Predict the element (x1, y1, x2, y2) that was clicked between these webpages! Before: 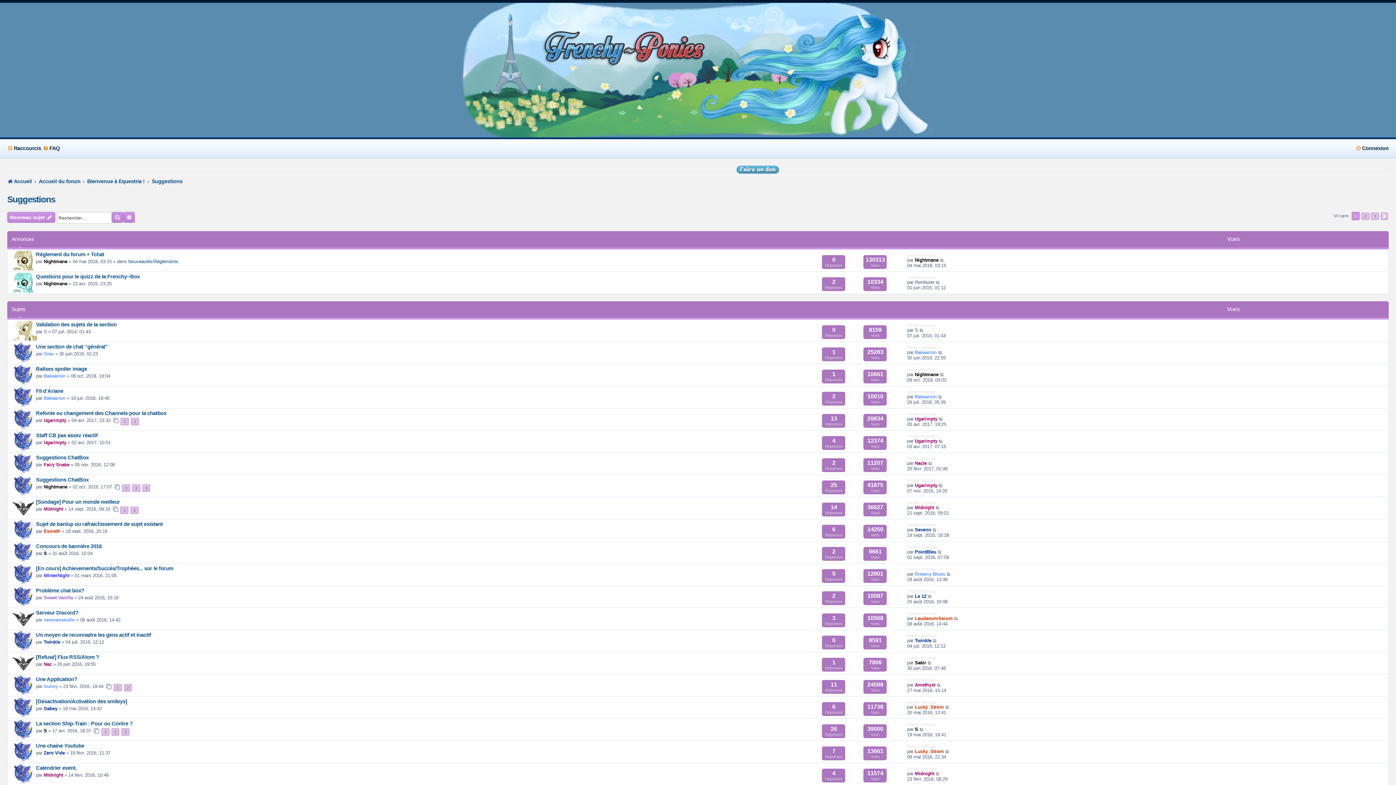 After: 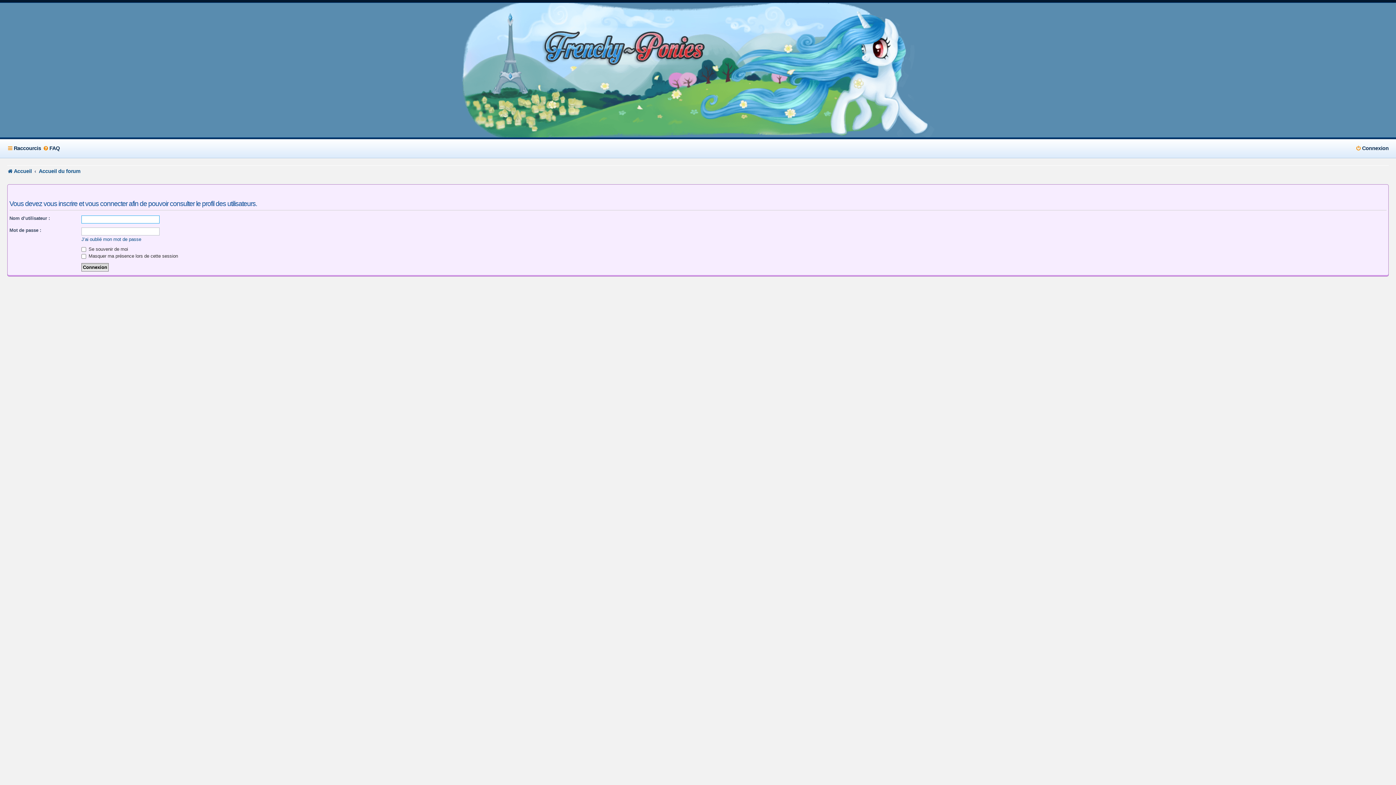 Action: bbox: (43, 772, 63, 778) label: Midnight